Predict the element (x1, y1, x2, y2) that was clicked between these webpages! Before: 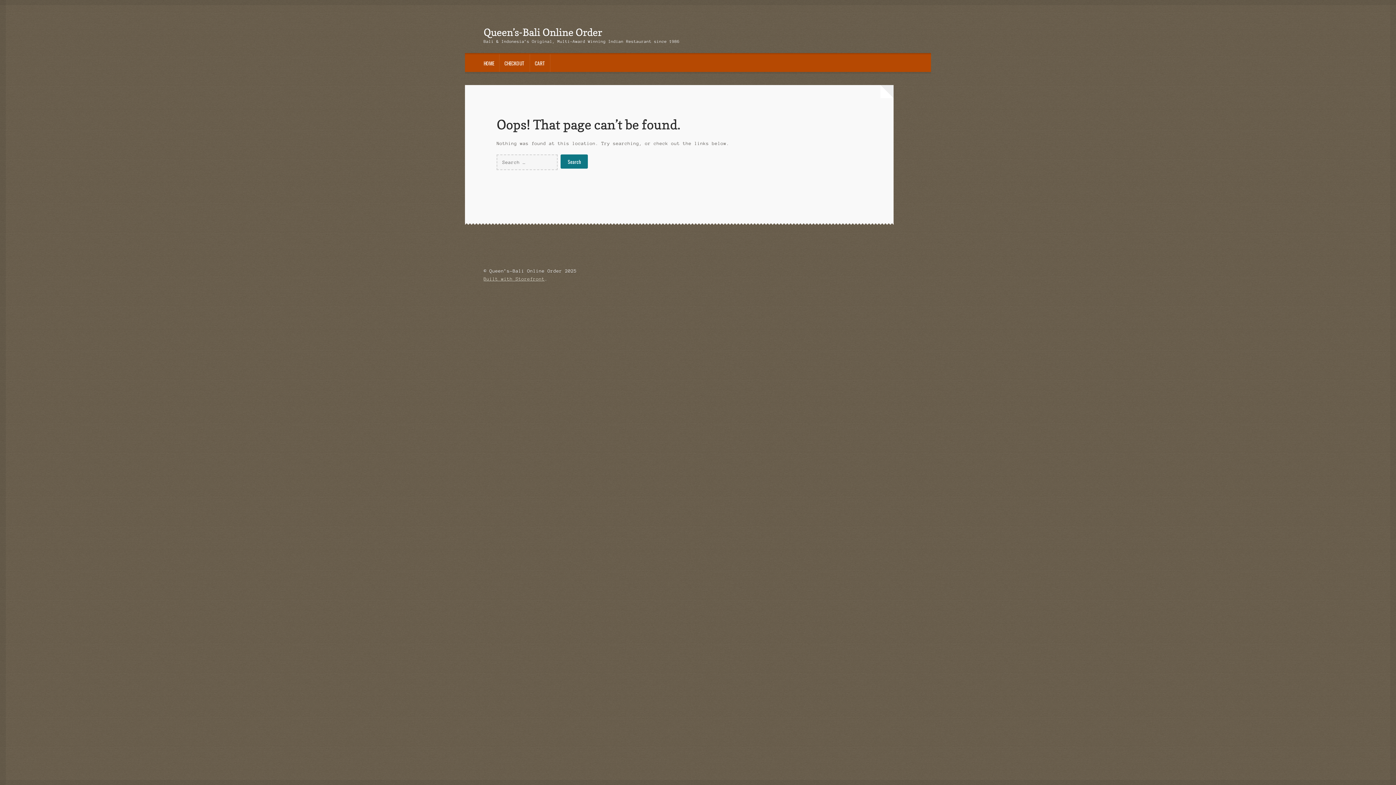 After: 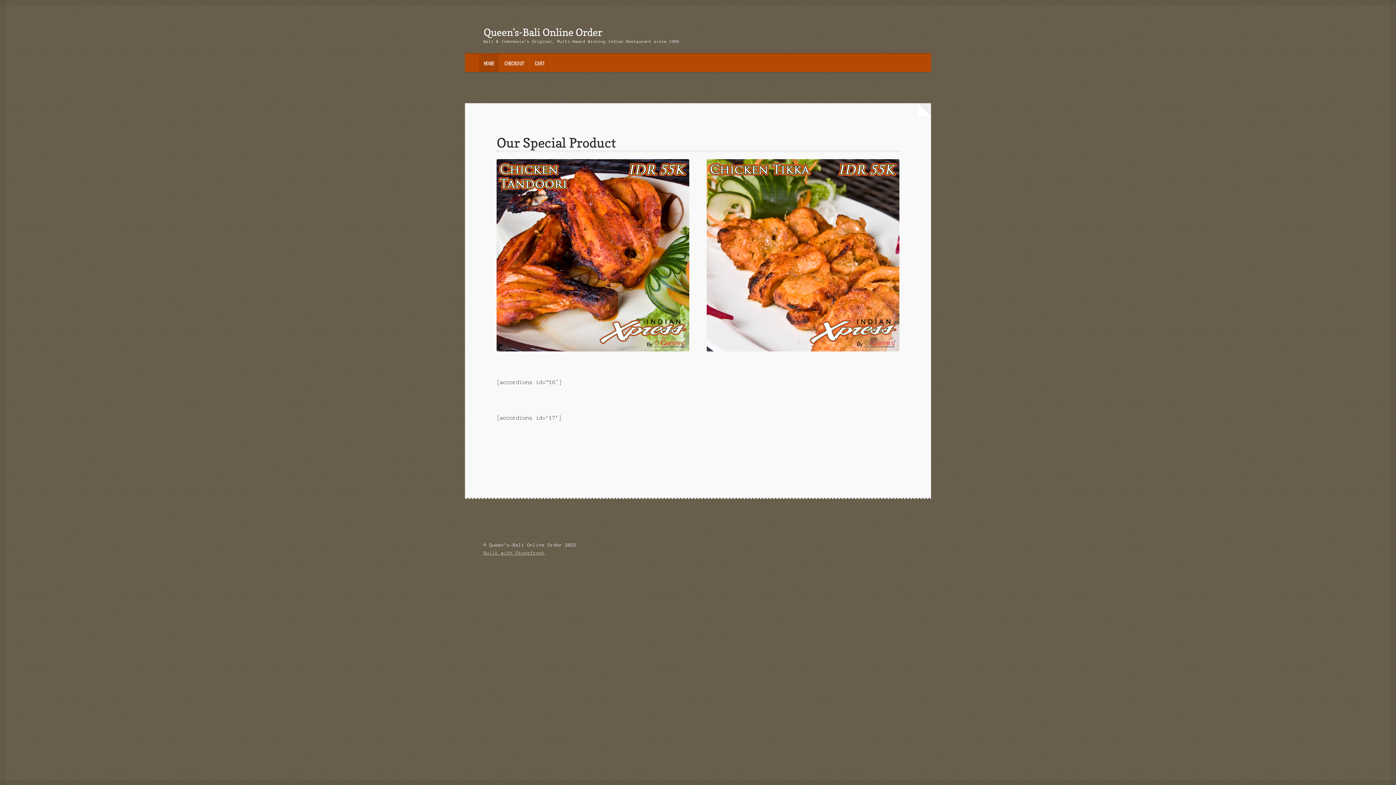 Action: label: Queen’s-Bali Online Order bbox: (483, 26, 602, 38)